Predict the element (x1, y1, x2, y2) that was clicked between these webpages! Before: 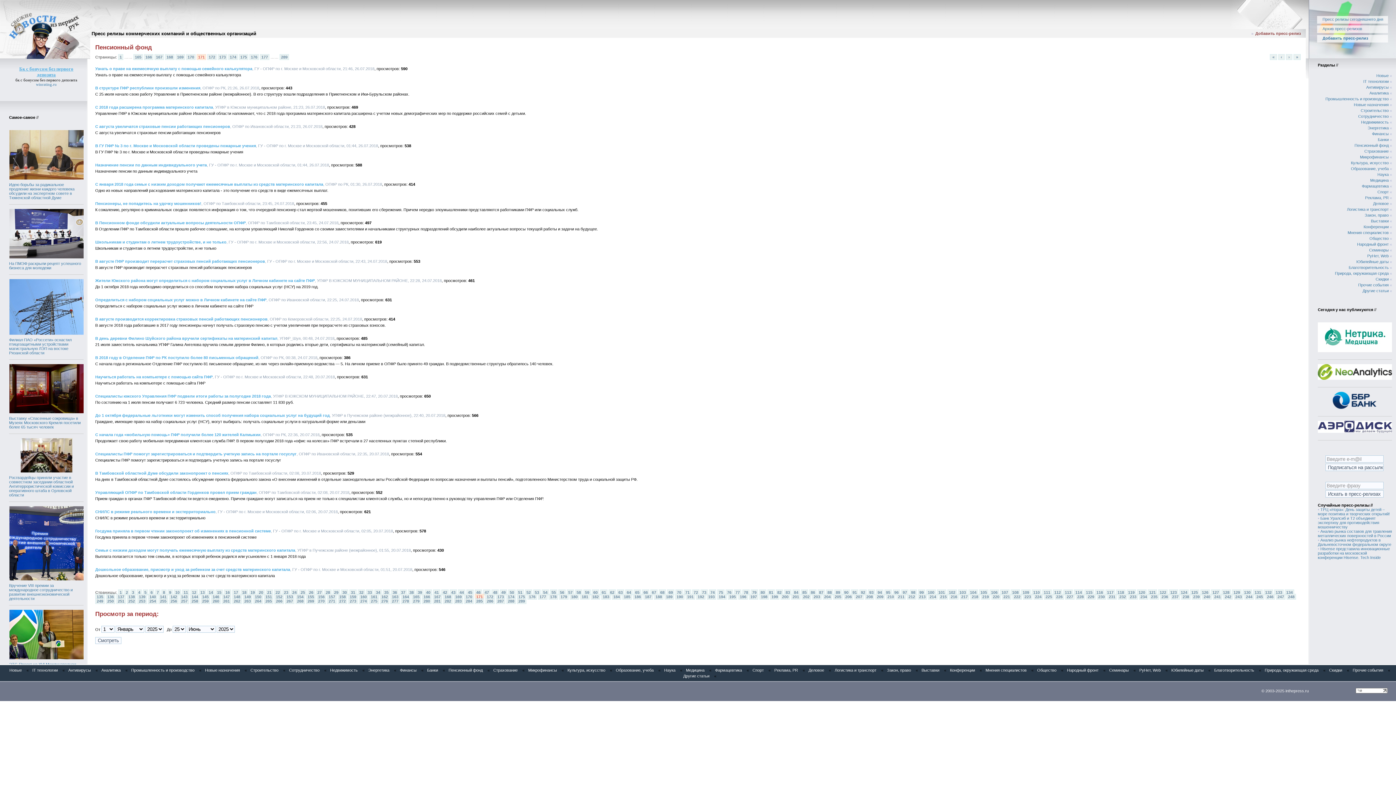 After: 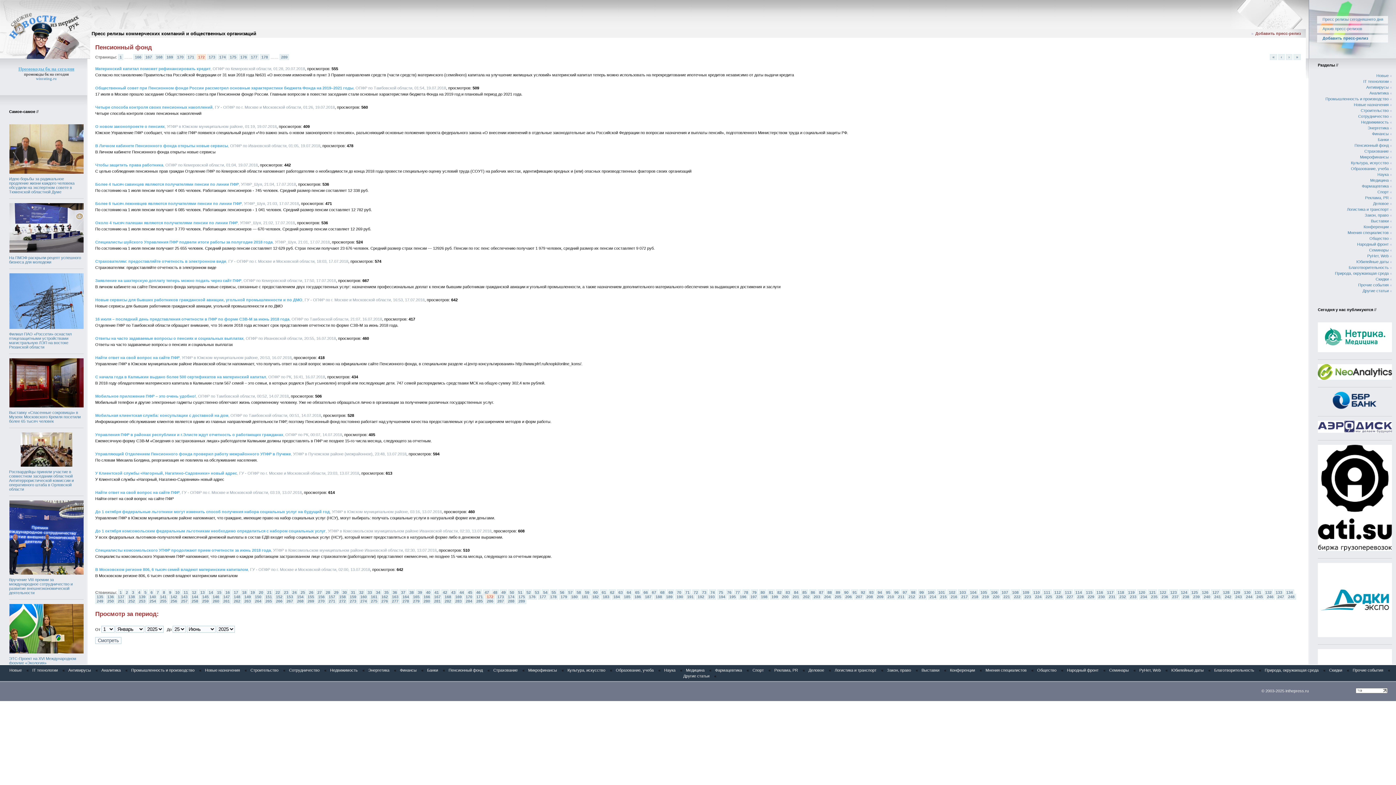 Action: label: 172 bbox: (207, 54, 216, 60)